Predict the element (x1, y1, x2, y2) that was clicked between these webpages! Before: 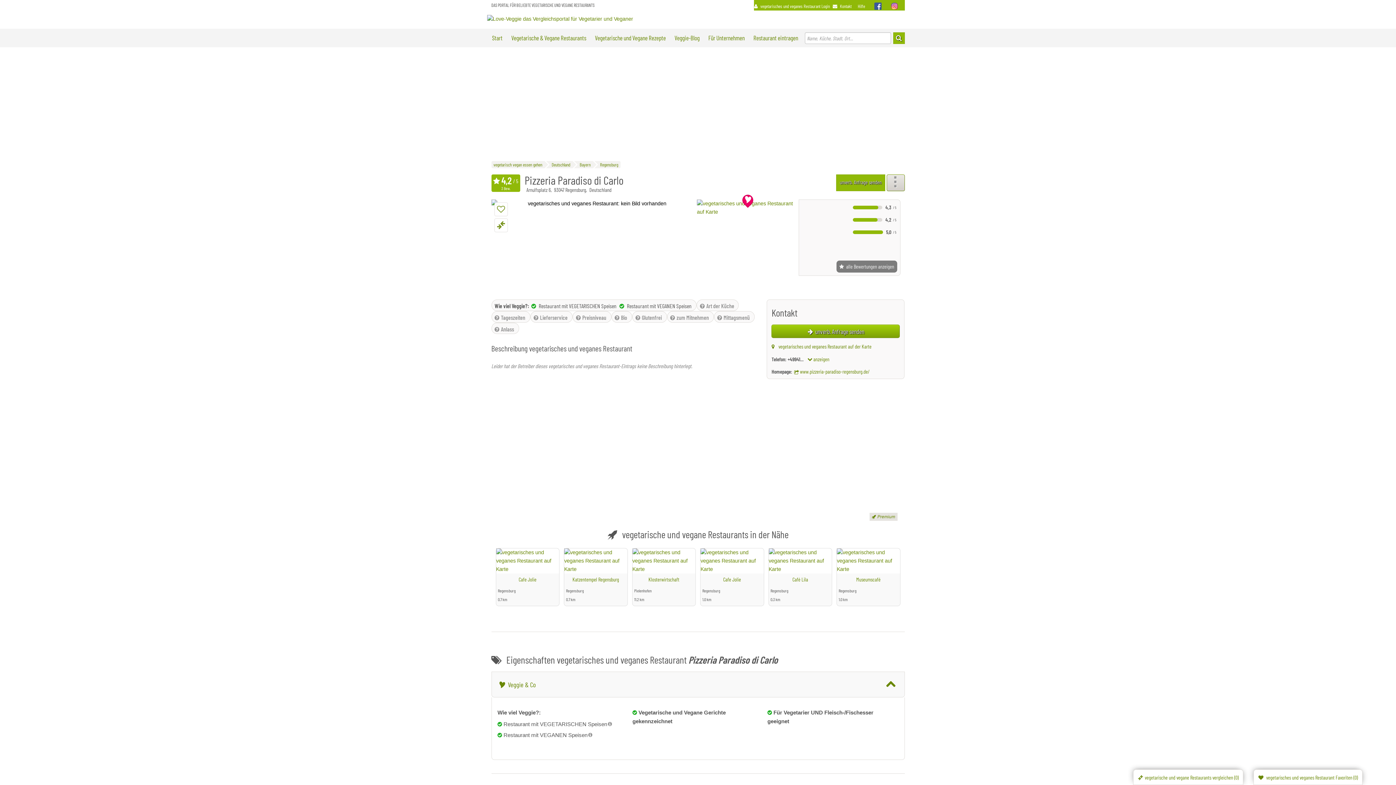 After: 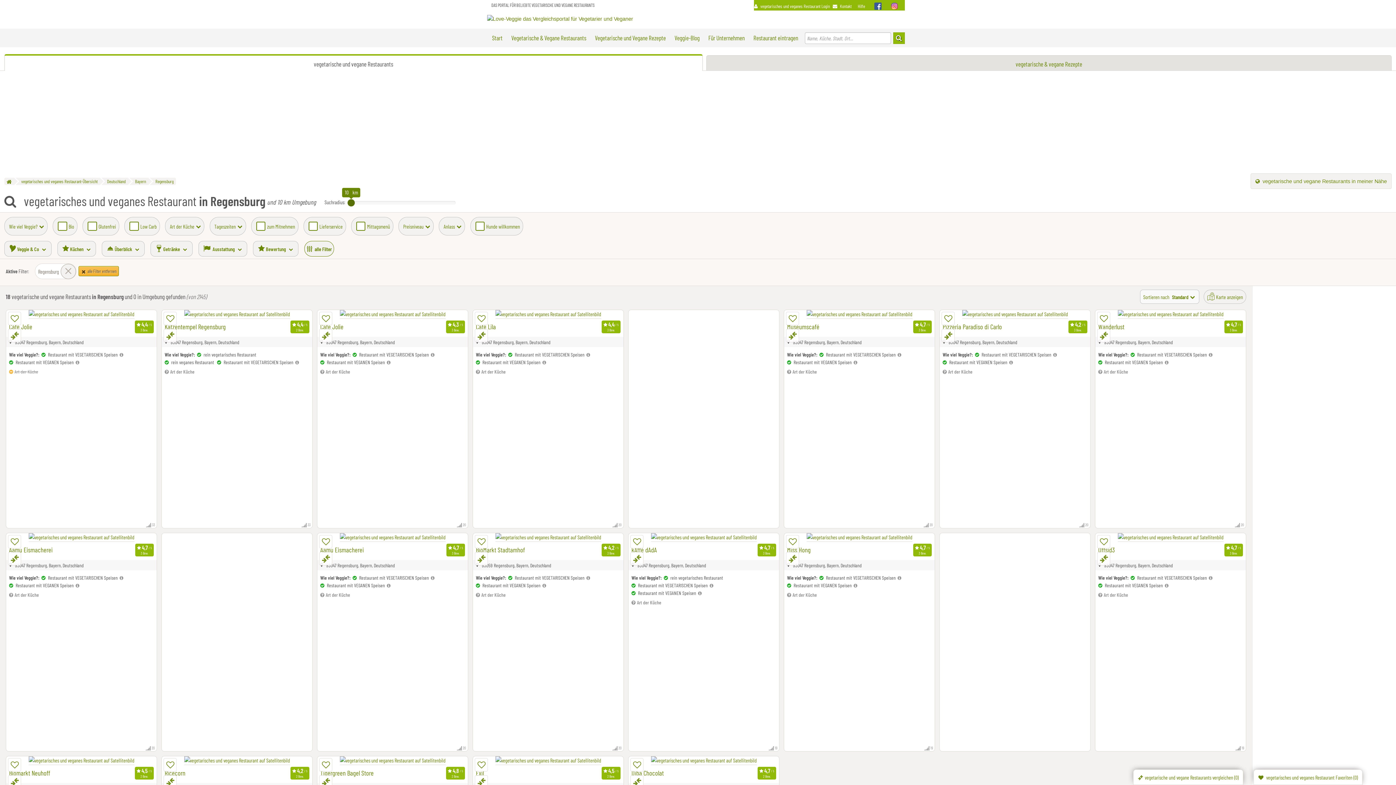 Action: label: Regensburg bbox: (598, 161, 620, 168)